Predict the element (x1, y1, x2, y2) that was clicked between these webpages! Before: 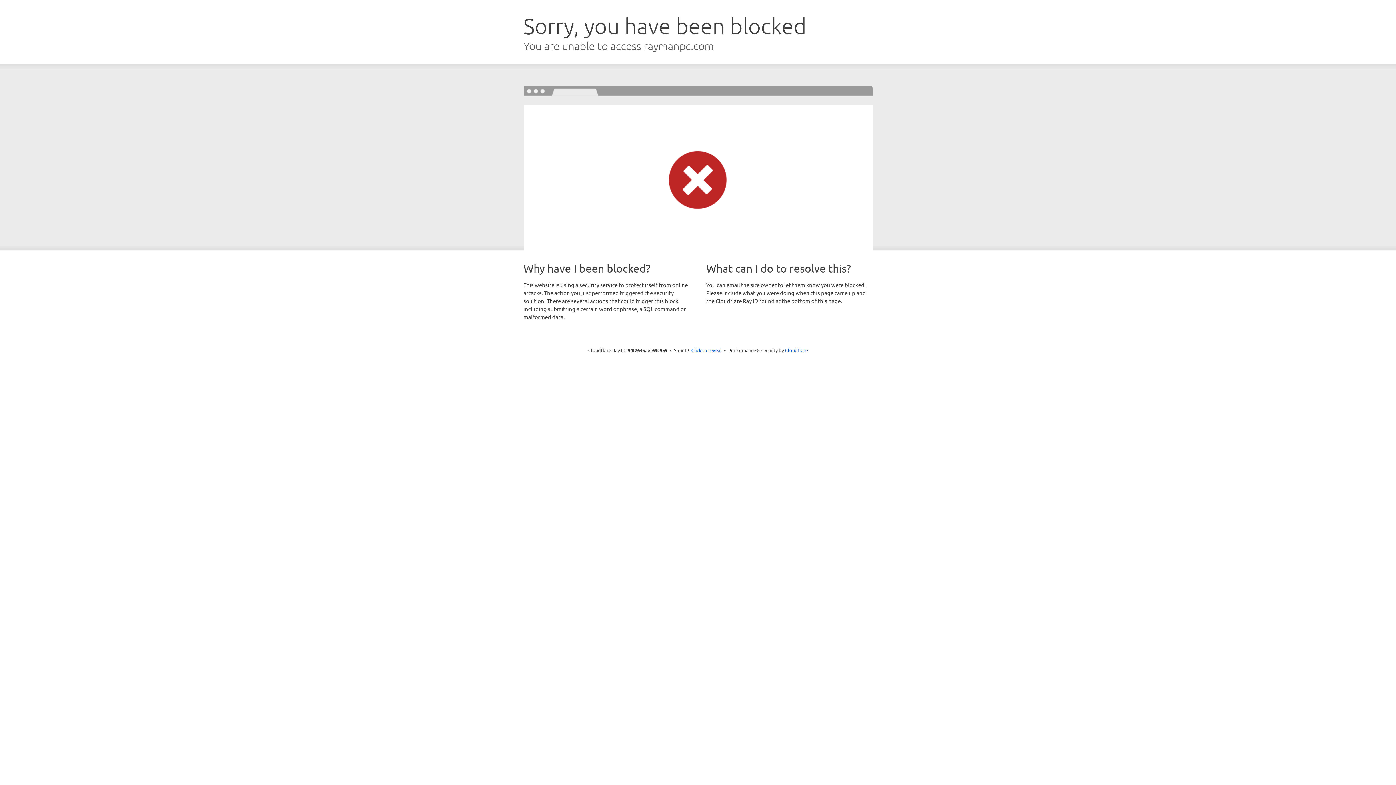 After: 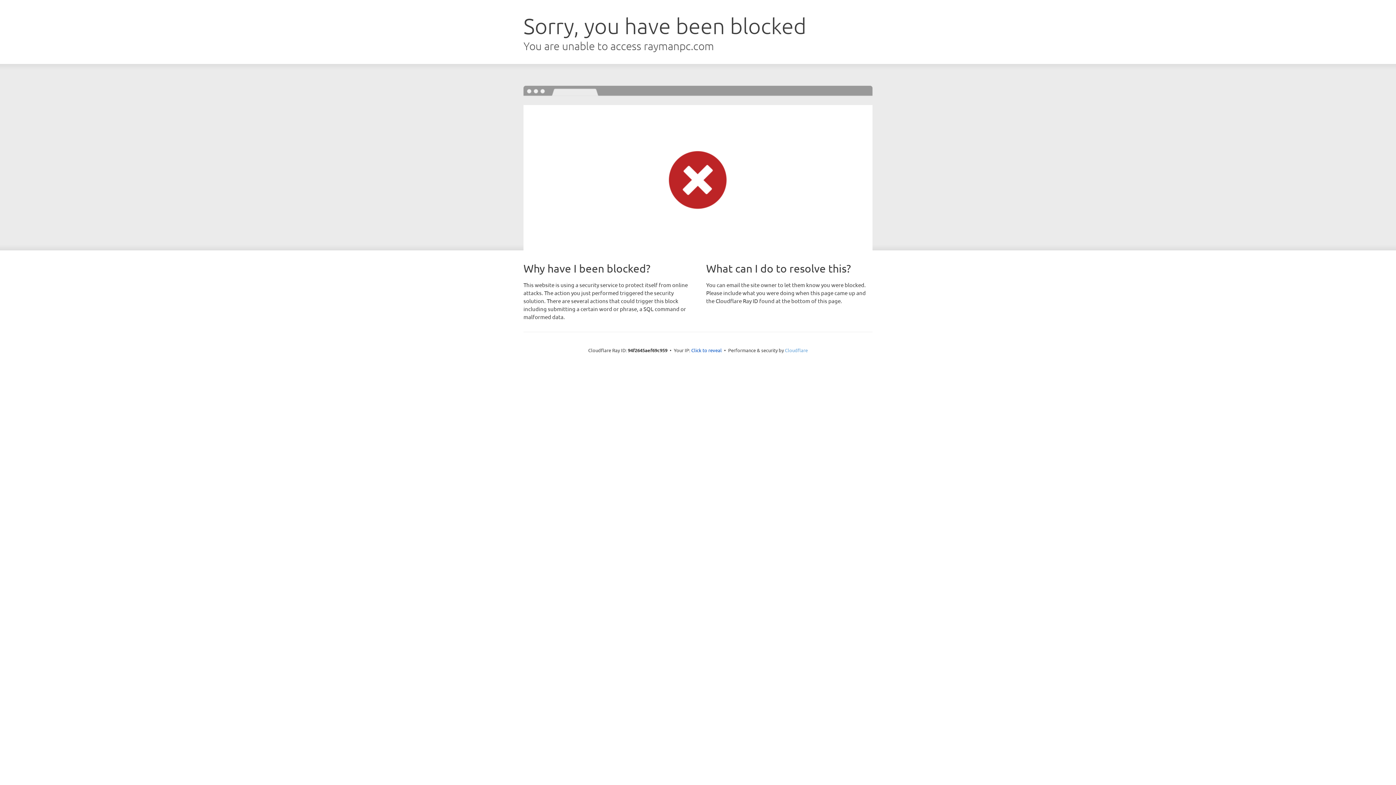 Action: label: Cloudflare bbox: (785, 347, 808, 353)